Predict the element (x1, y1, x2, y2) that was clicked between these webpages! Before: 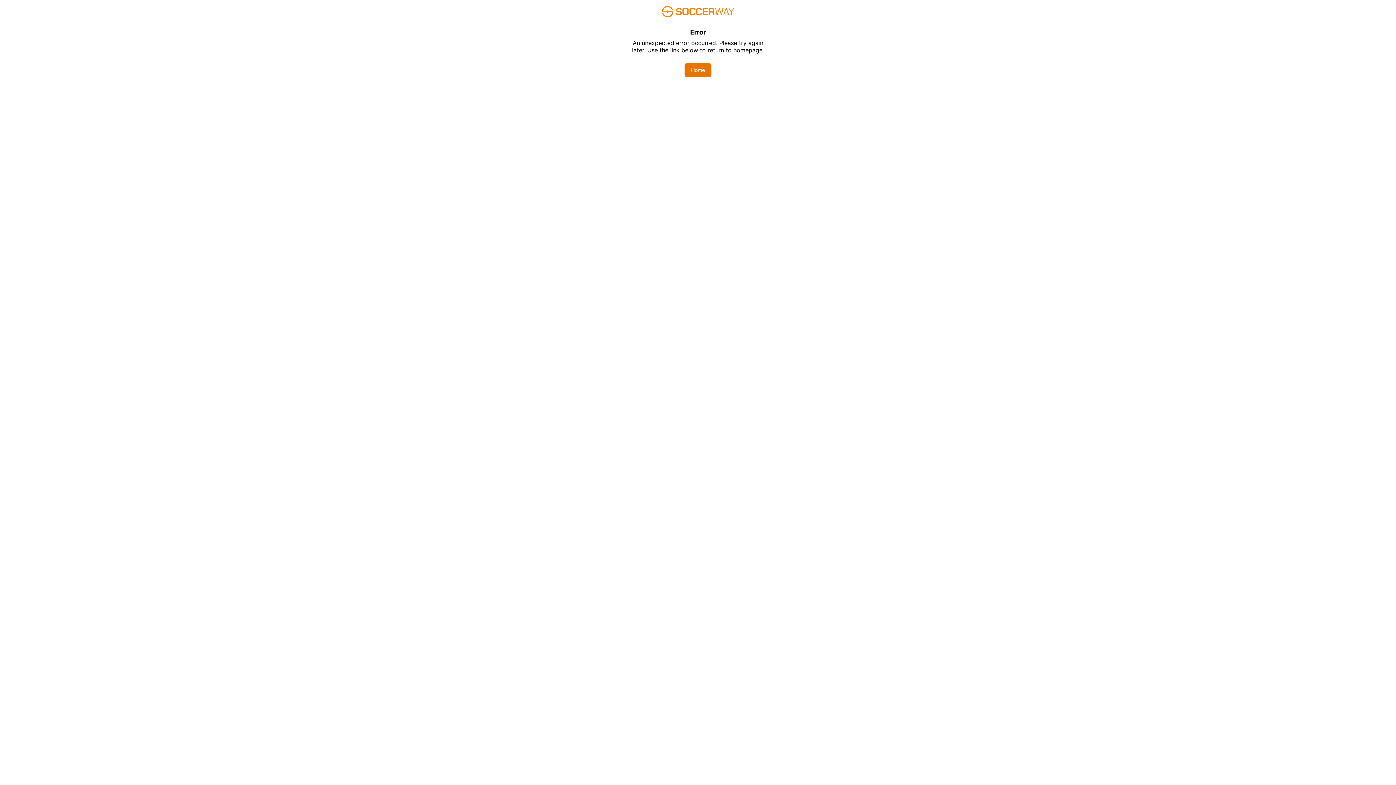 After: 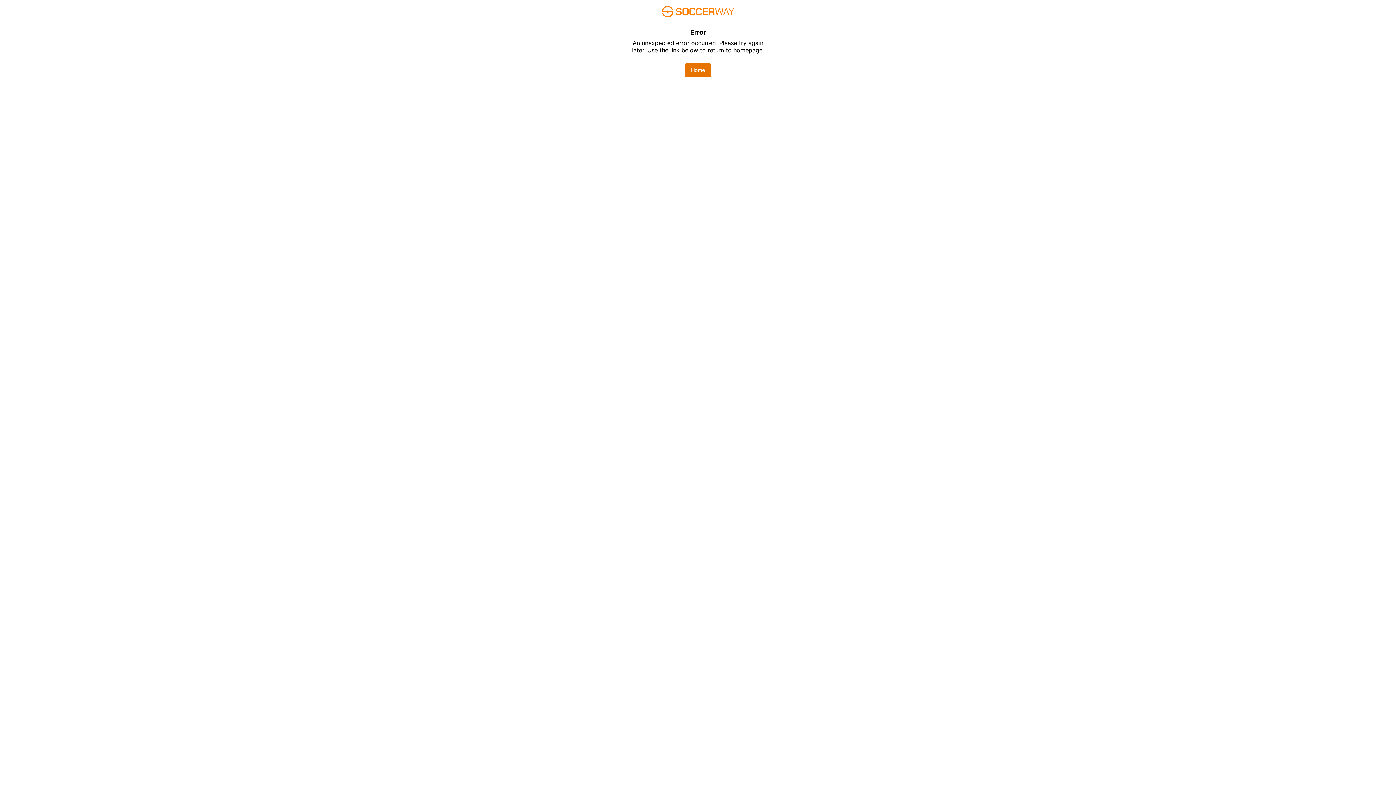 Action: label: Home bbox: (684, 62, 711, 77)